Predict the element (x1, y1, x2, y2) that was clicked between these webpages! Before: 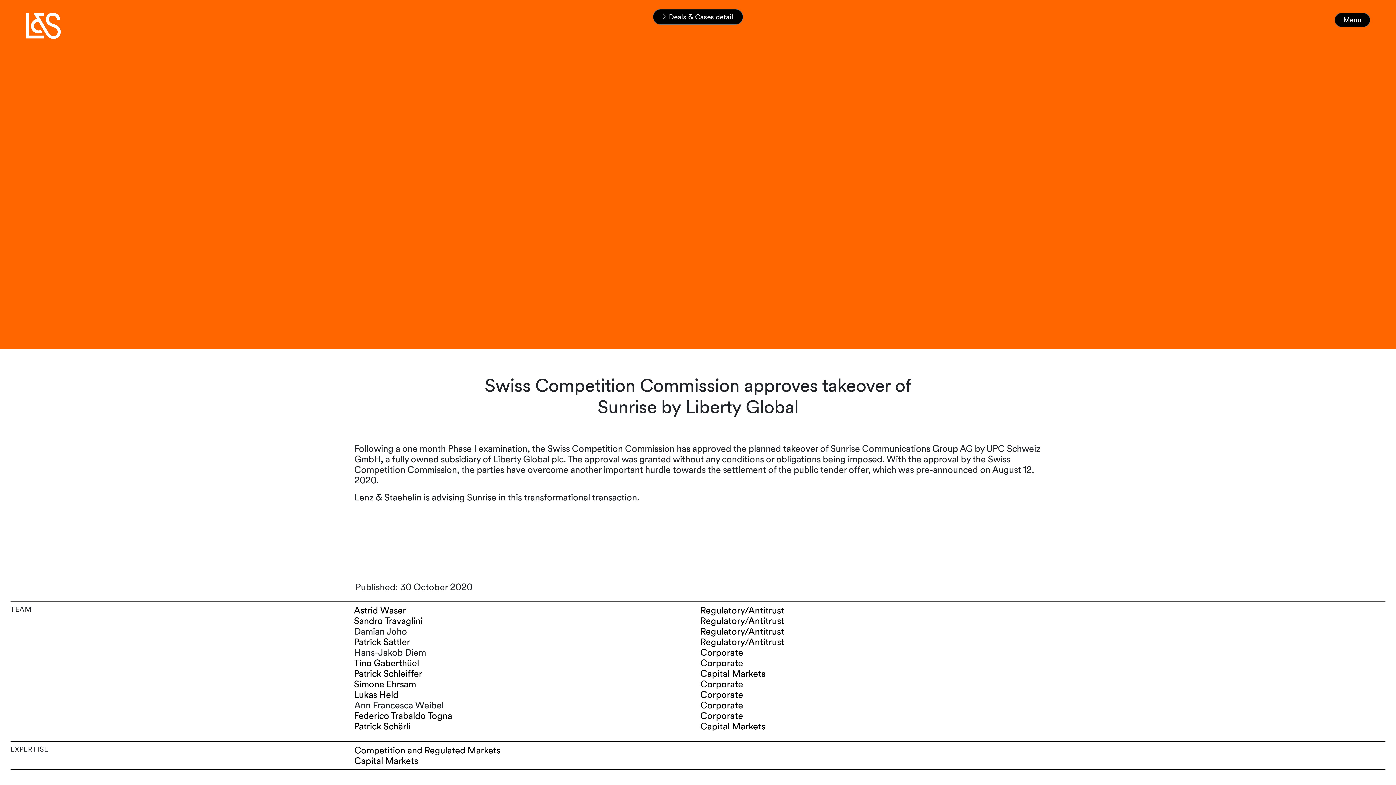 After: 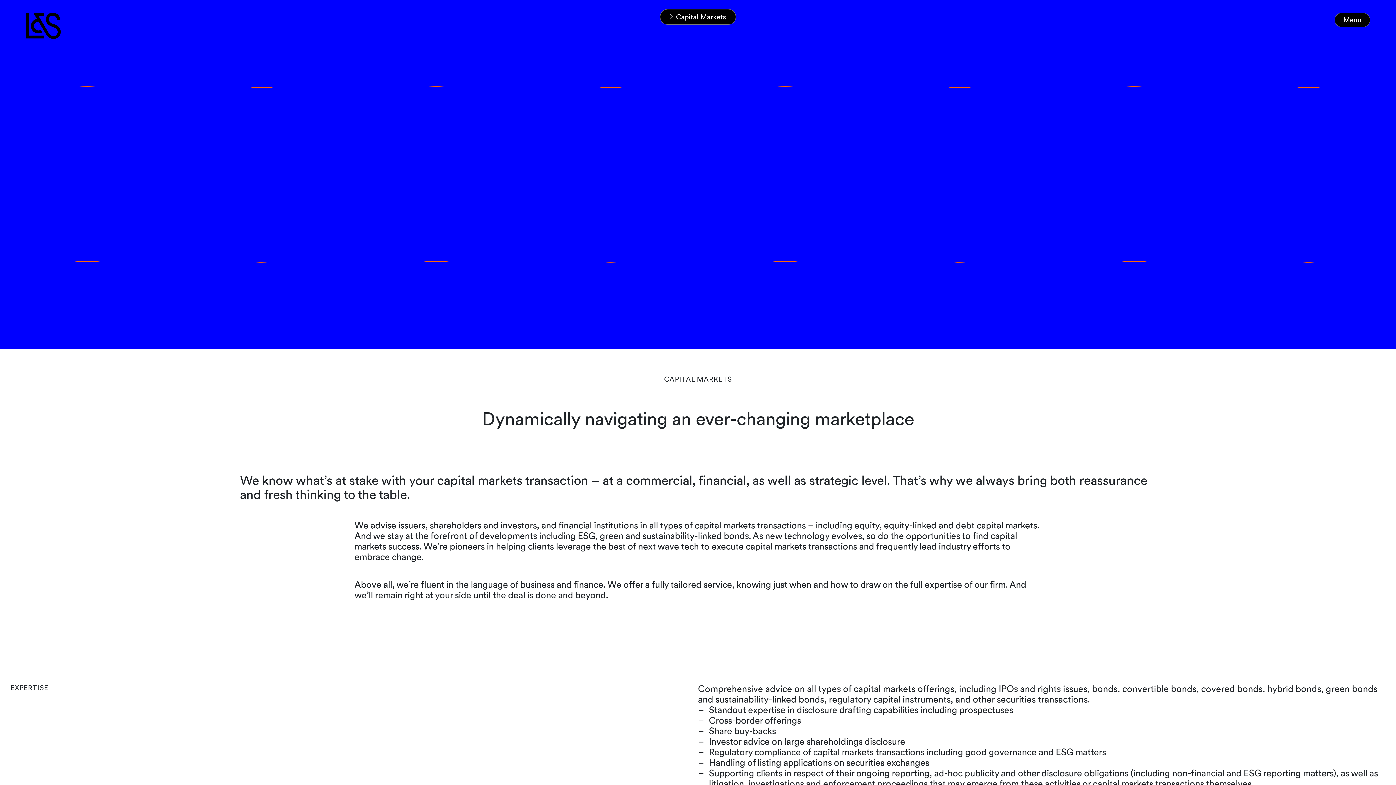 Action: bbox: (354, 756, 1385, 766) label: Capital Markets